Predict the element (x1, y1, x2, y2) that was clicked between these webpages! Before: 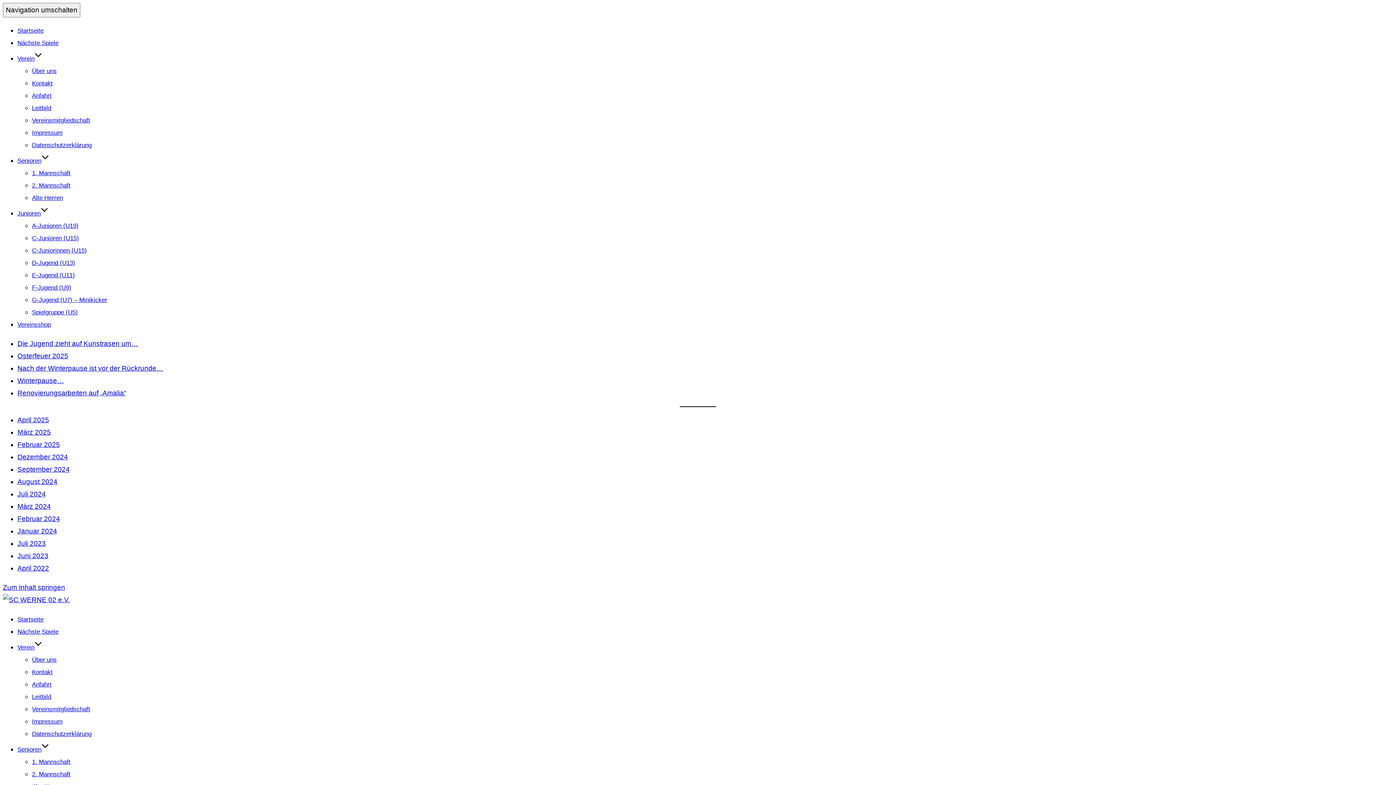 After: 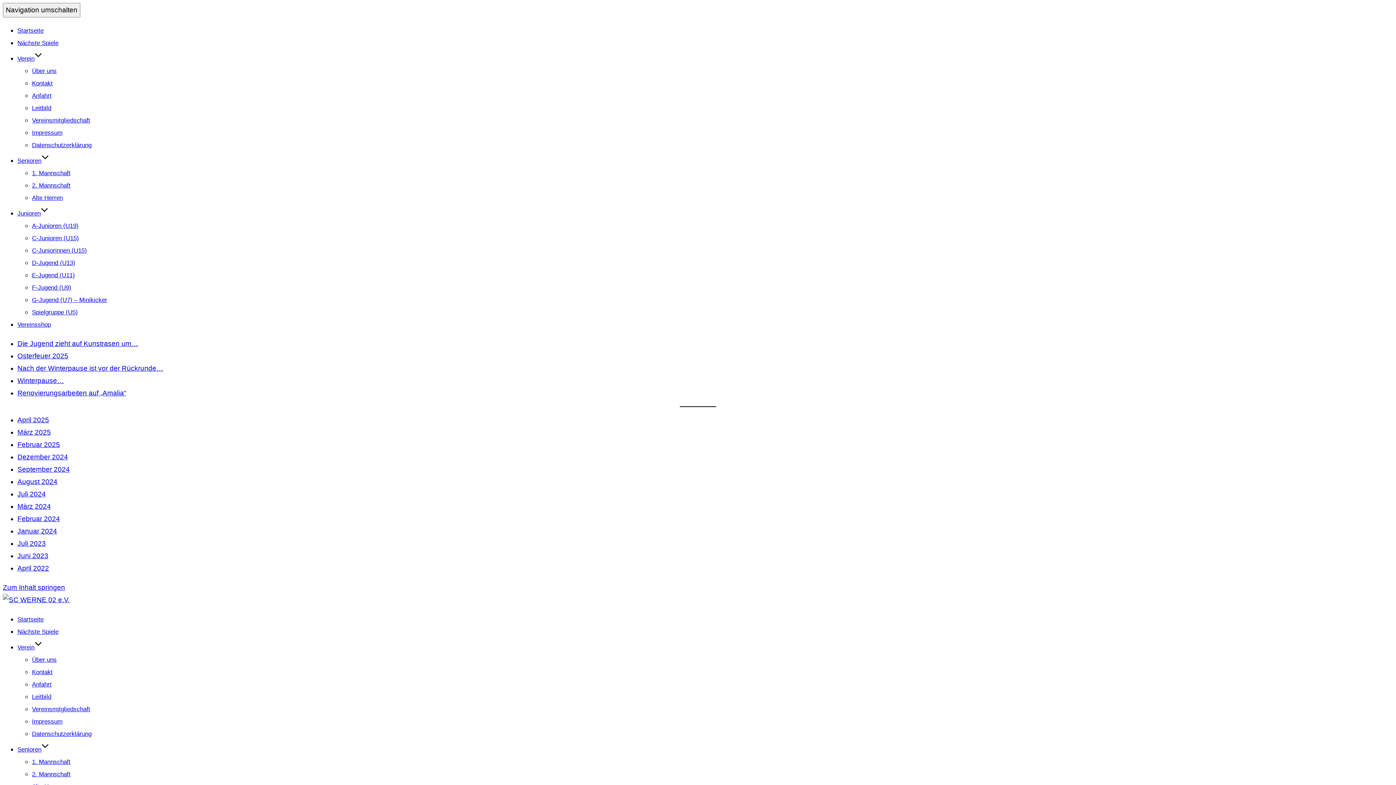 Action: label: März 2024 bbox: (17, 502, 50, 510)